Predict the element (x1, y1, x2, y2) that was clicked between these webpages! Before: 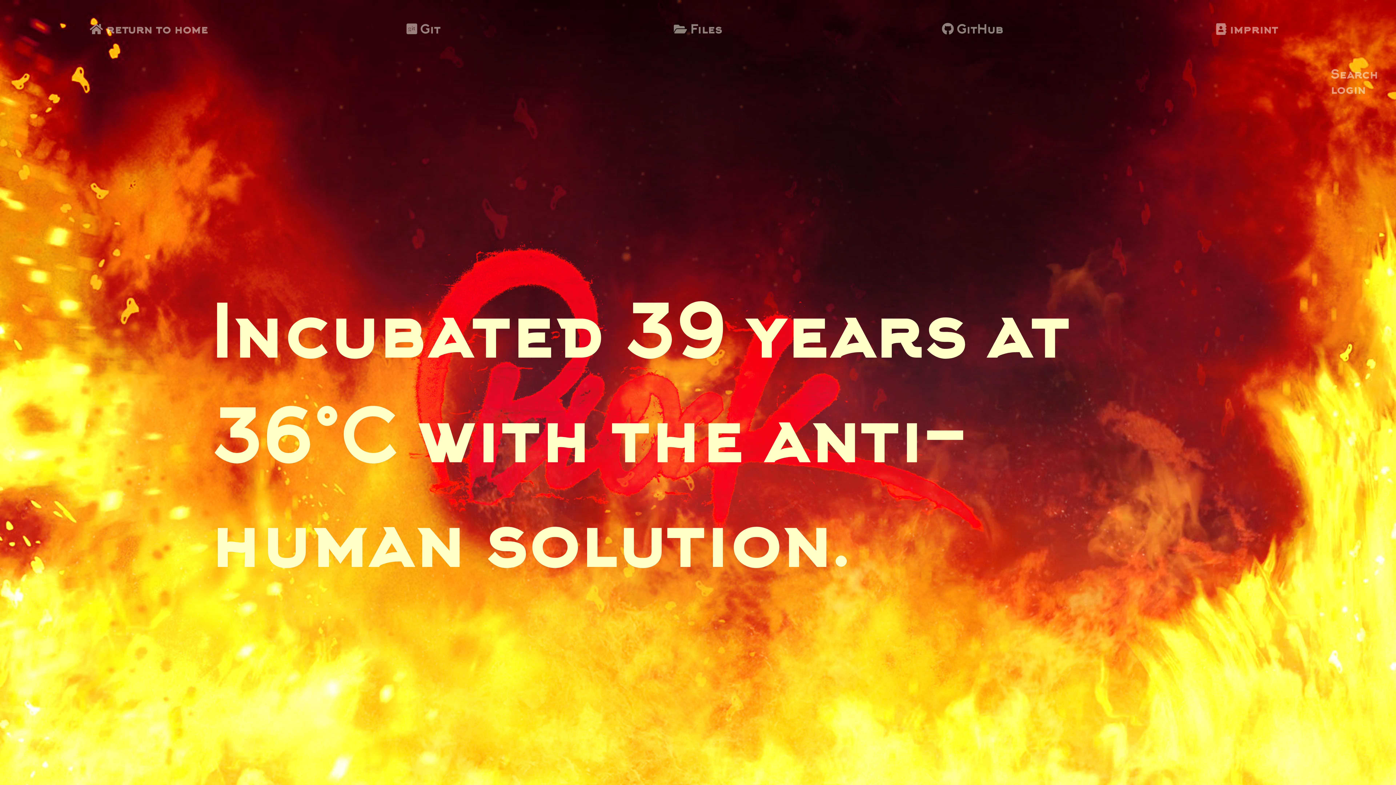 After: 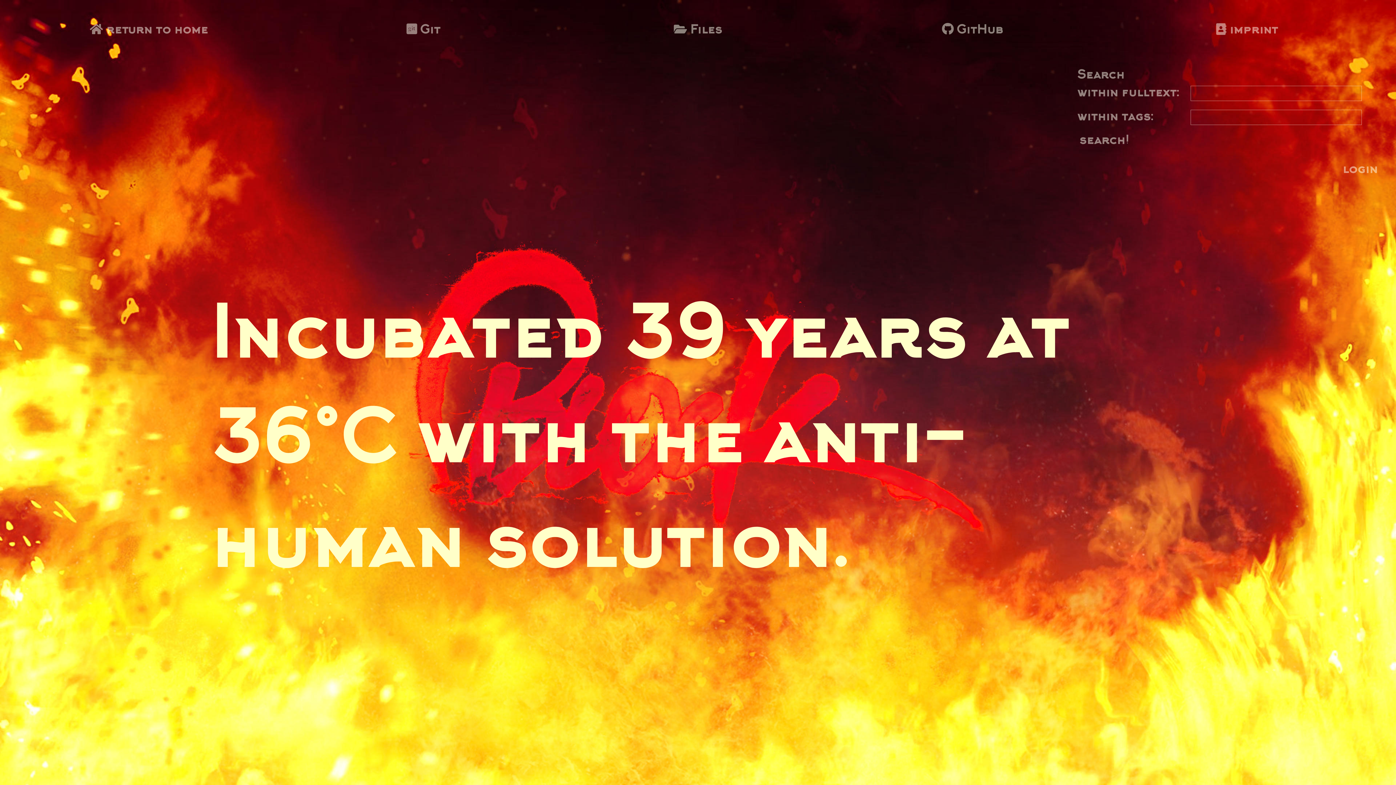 Action: bbox: (1330, 69, 1378, 83) label: Search